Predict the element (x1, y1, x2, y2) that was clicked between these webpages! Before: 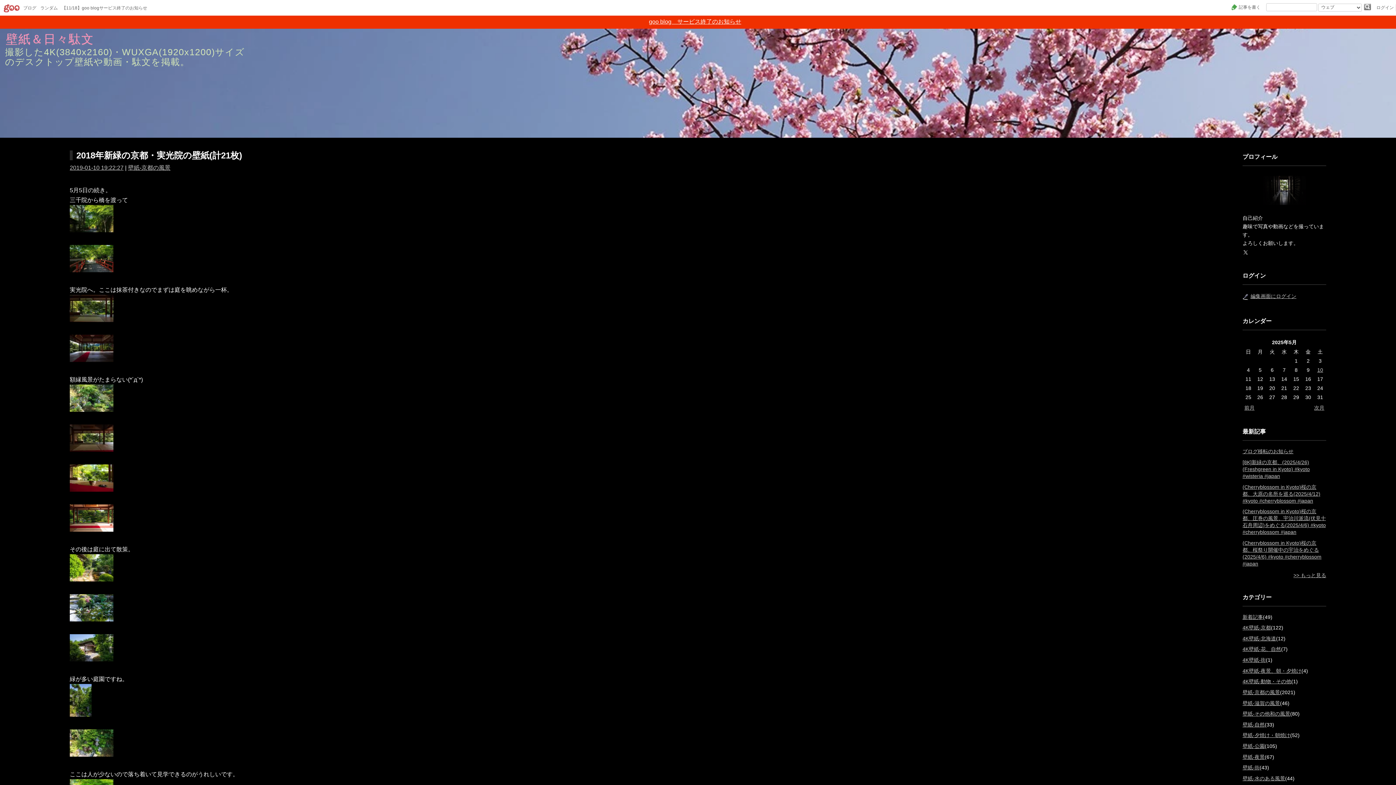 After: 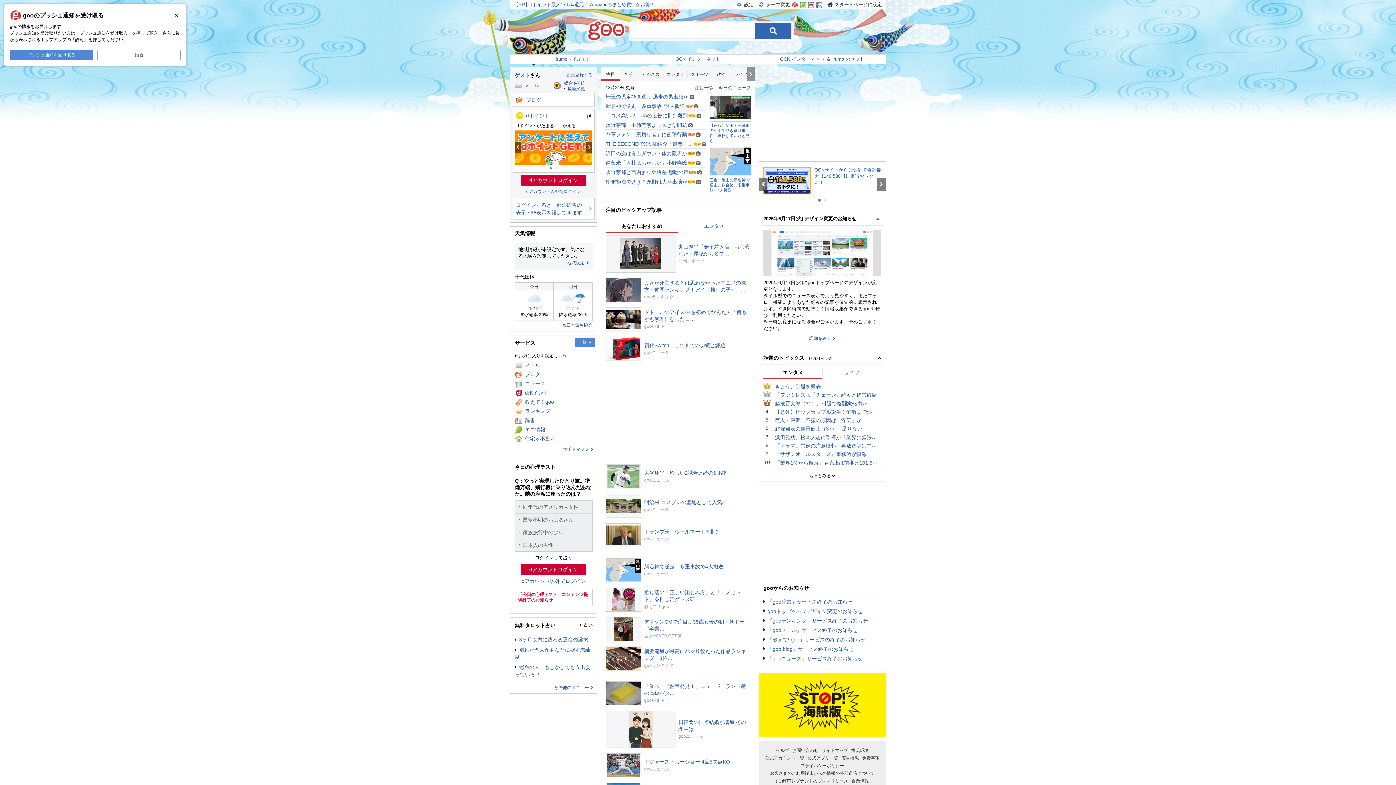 Action: bbox: (3, 4, 19, 12)